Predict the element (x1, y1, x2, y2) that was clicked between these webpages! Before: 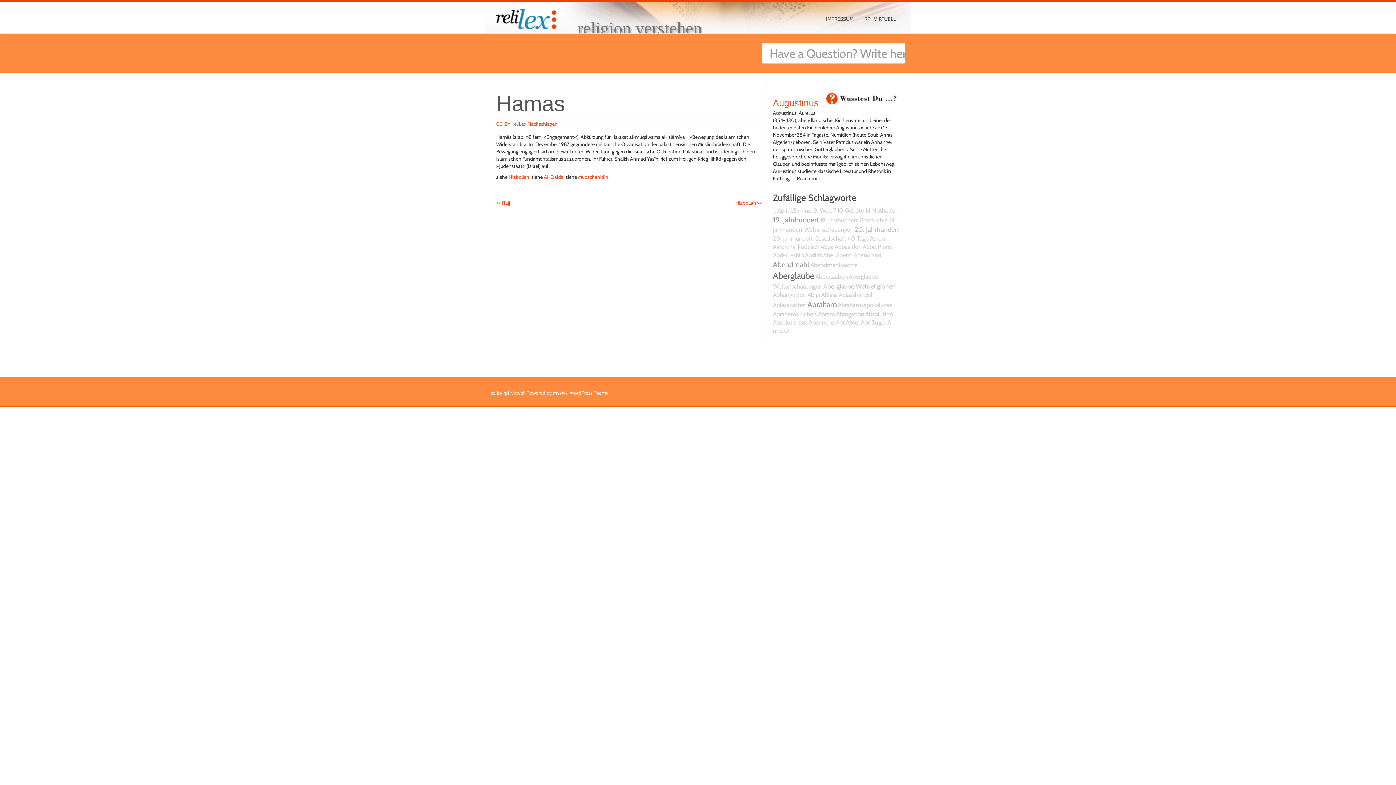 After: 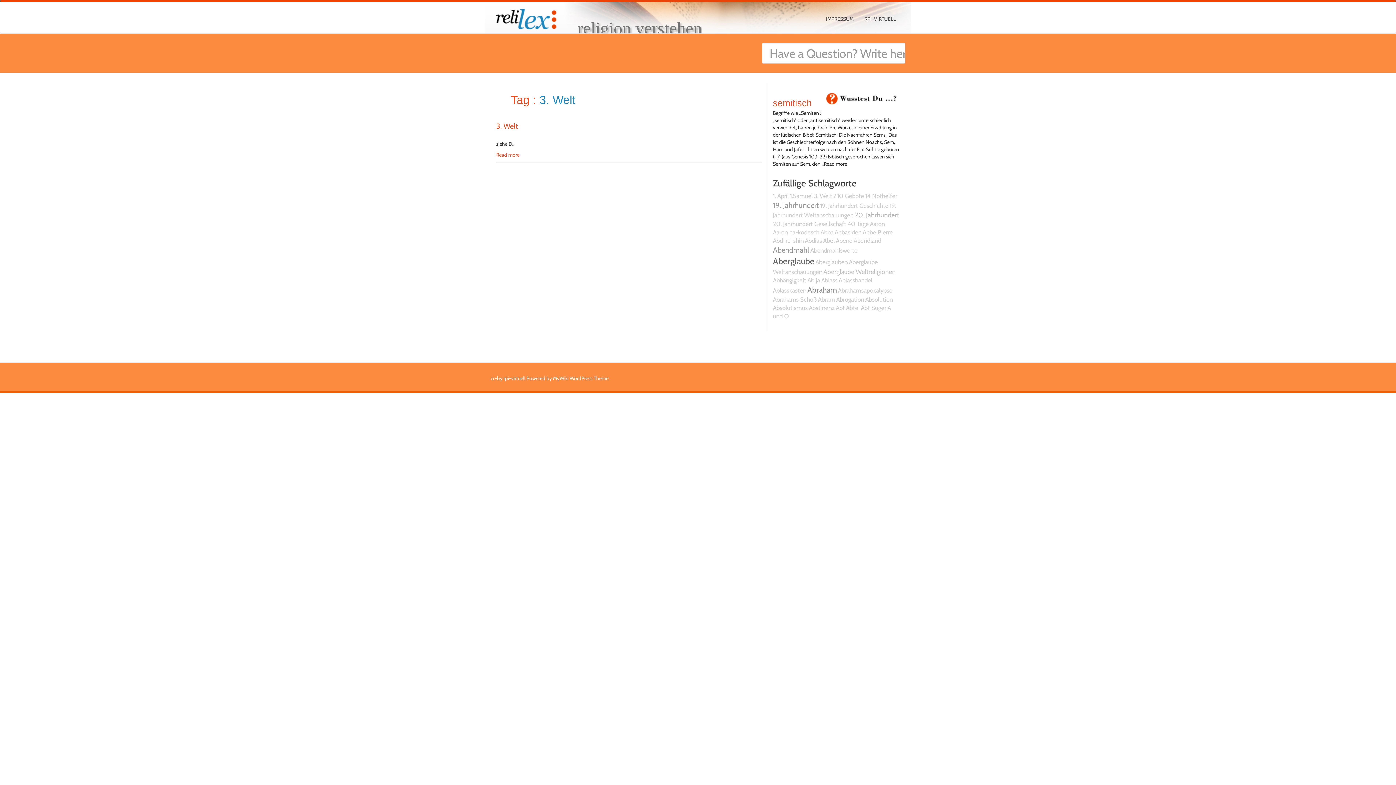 Action: bbox: (814, 206, 832, 214) label: 3. Welt